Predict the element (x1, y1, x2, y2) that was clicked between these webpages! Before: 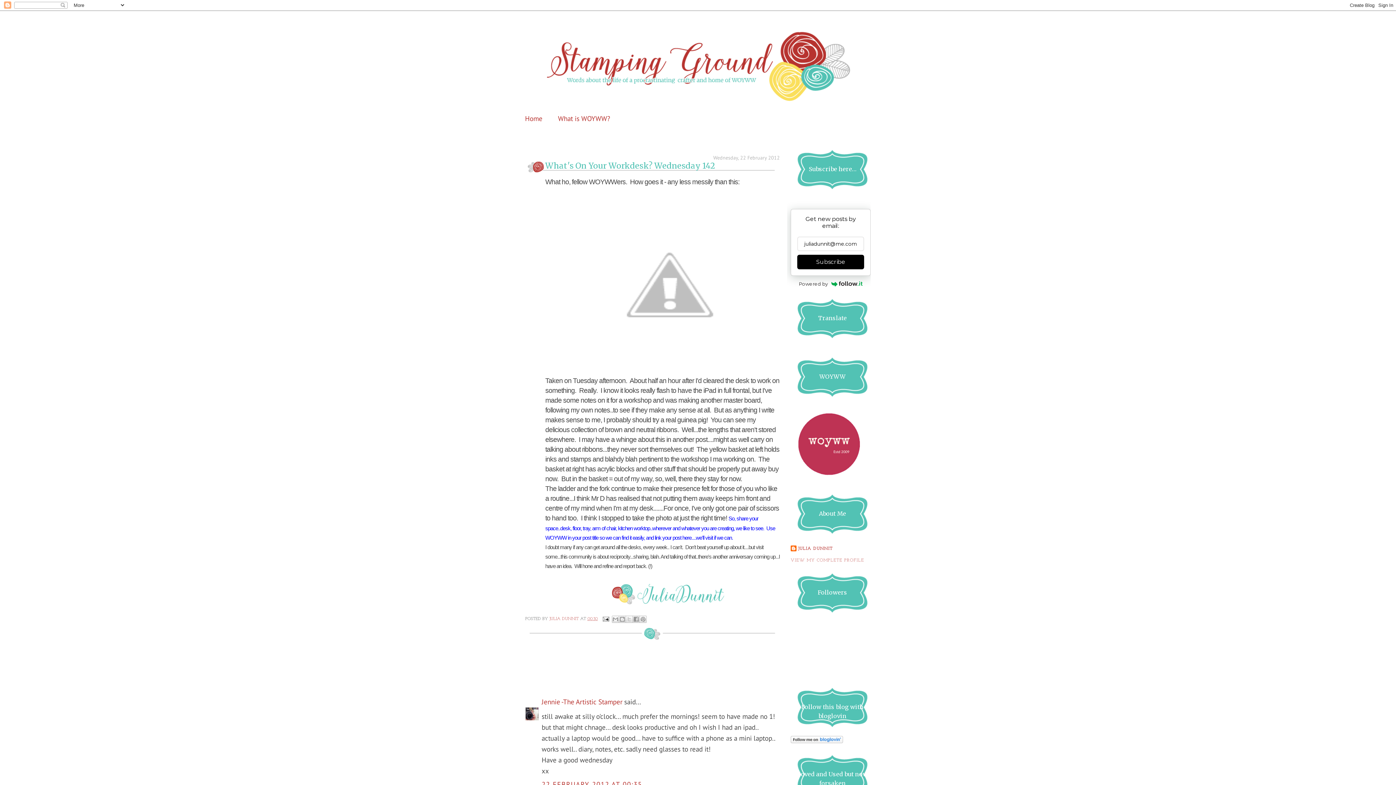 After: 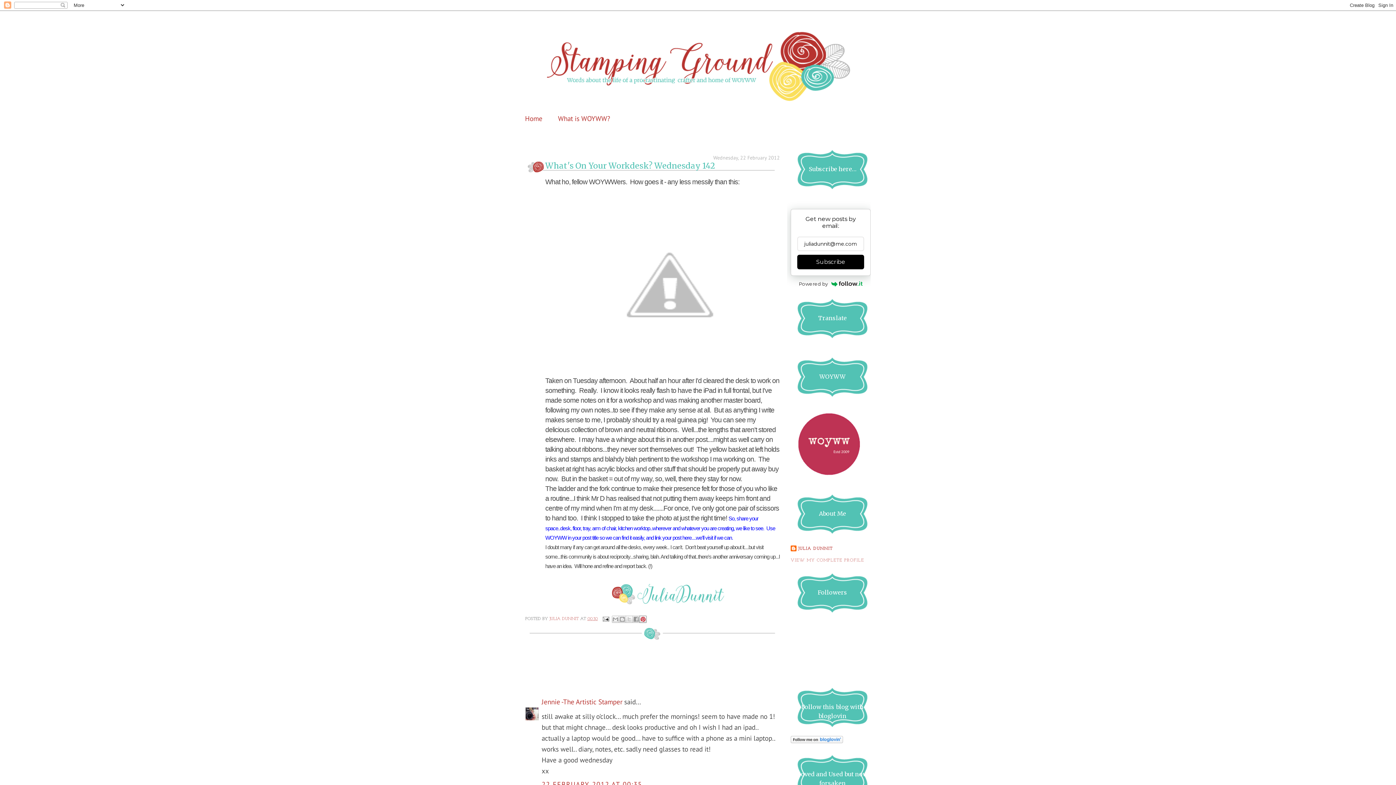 Action: label: SHARE TO PINTEREST bbox: (639, 616, 646, 623)